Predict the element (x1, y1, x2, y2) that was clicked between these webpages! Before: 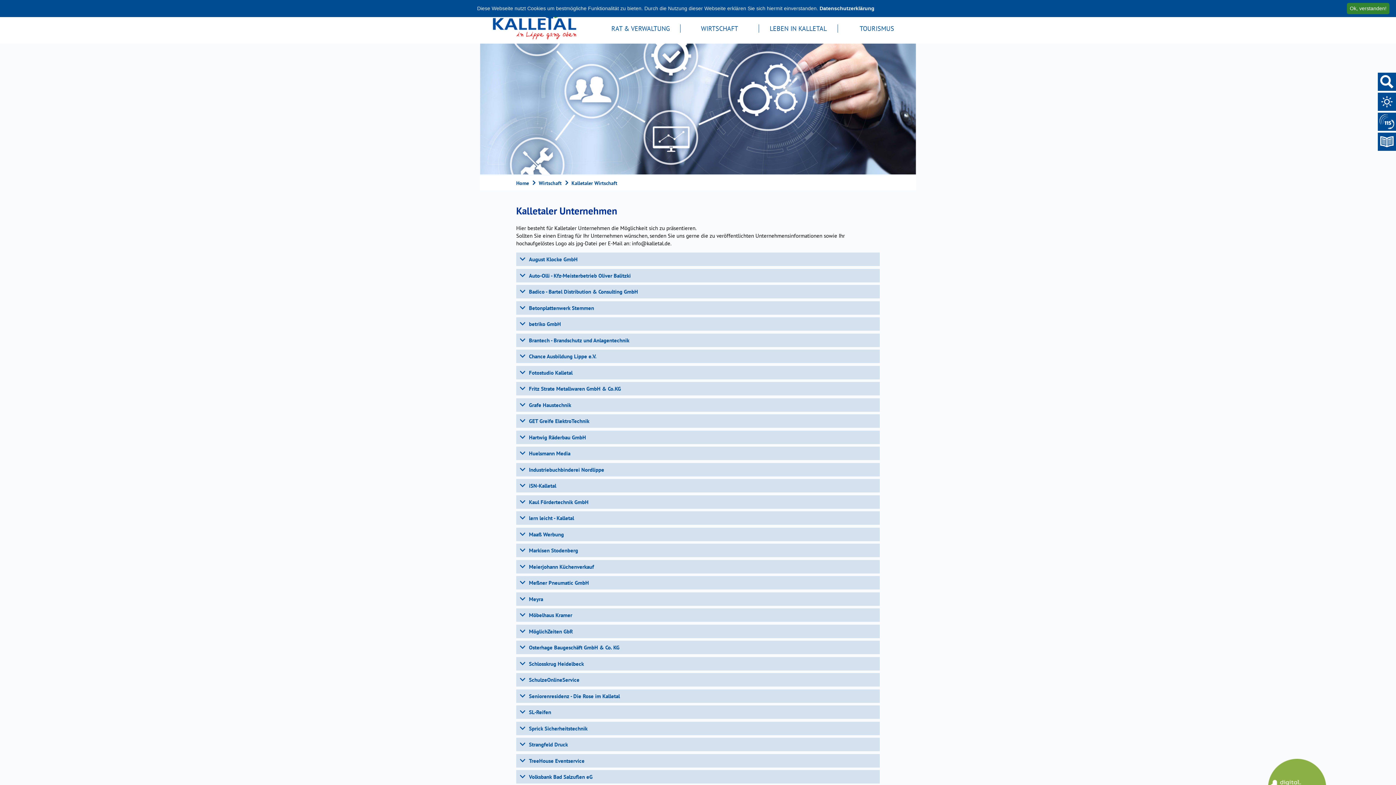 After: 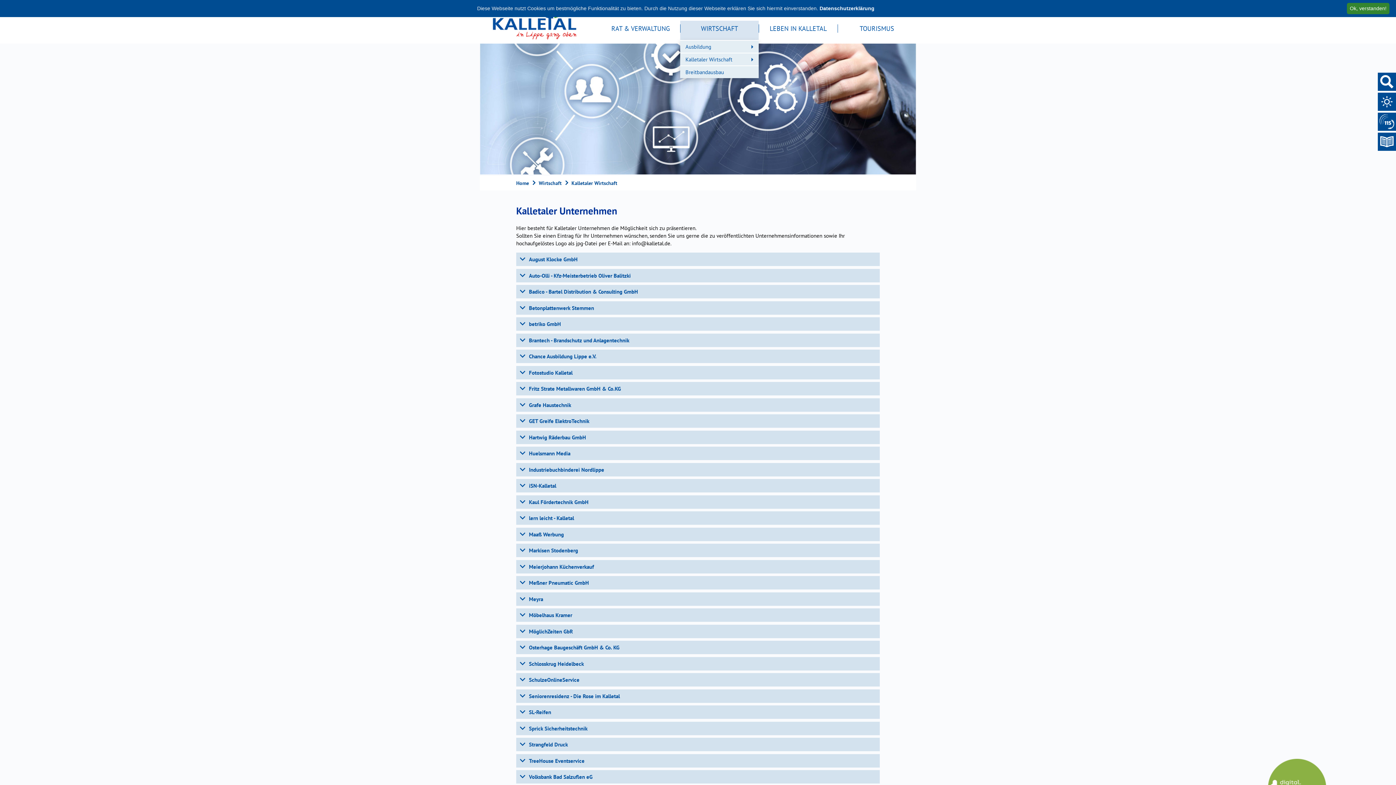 Action: bbox: (680, 20, 758, 40) label: WIRTSCHAFT